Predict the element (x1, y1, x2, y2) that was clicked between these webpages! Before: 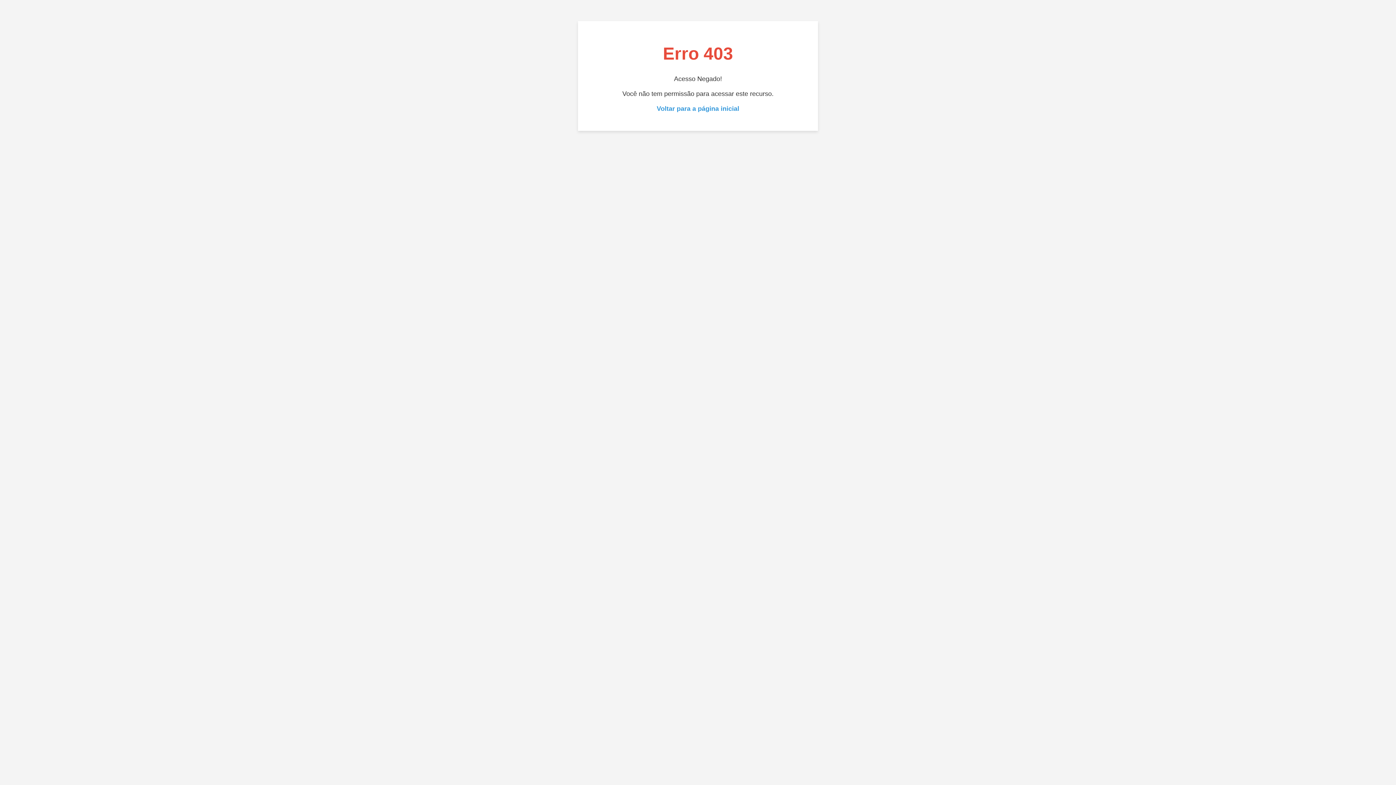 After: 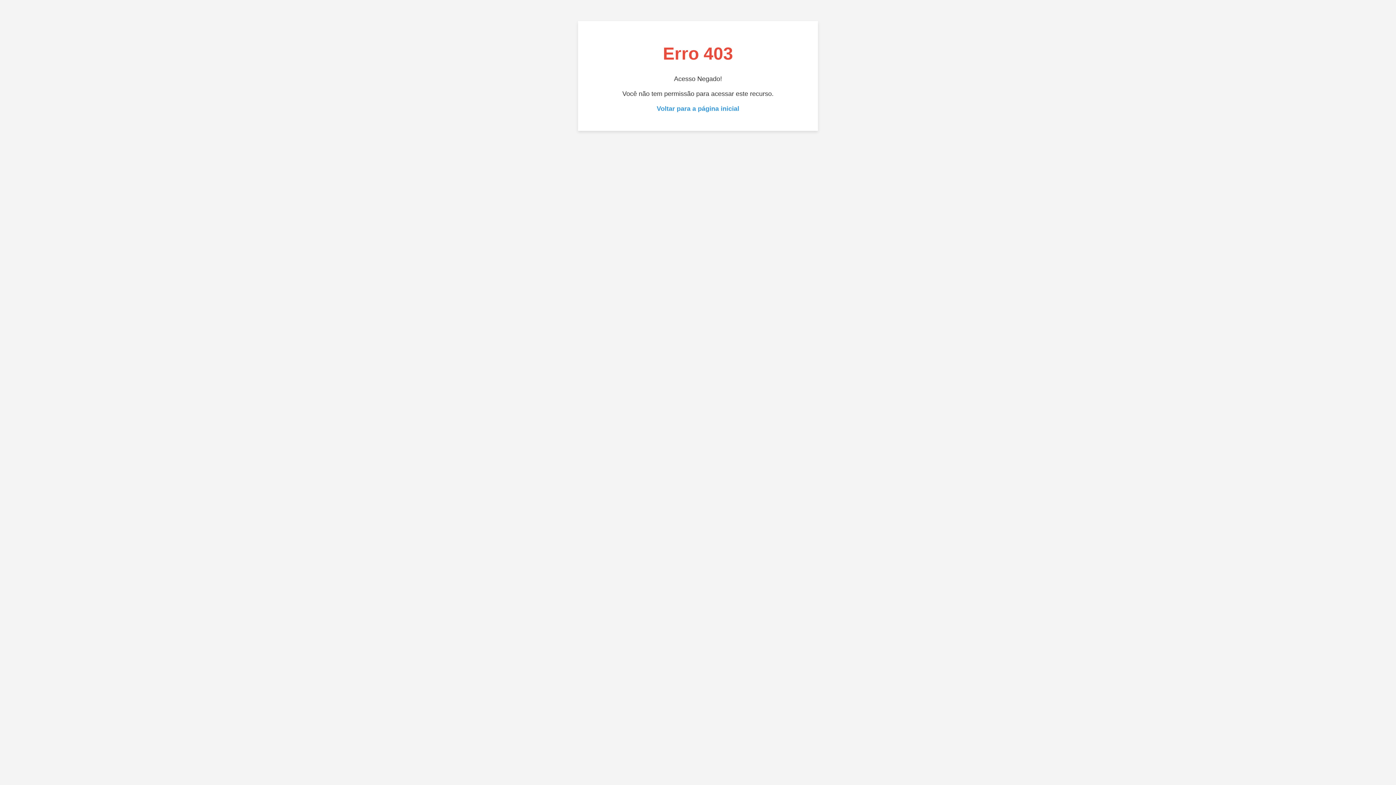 Action: label: Voltar para a página inicial bbox: (656, 105, 739, 112)